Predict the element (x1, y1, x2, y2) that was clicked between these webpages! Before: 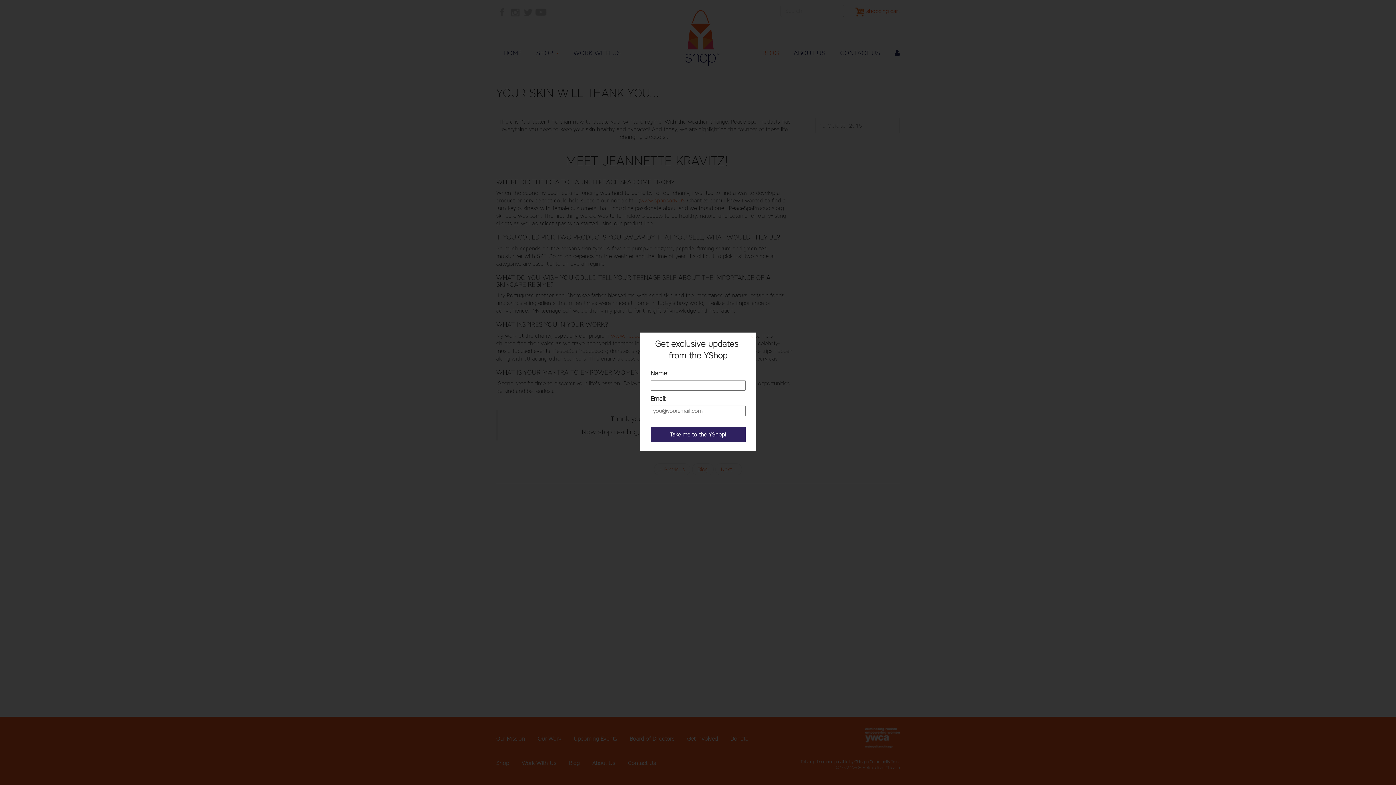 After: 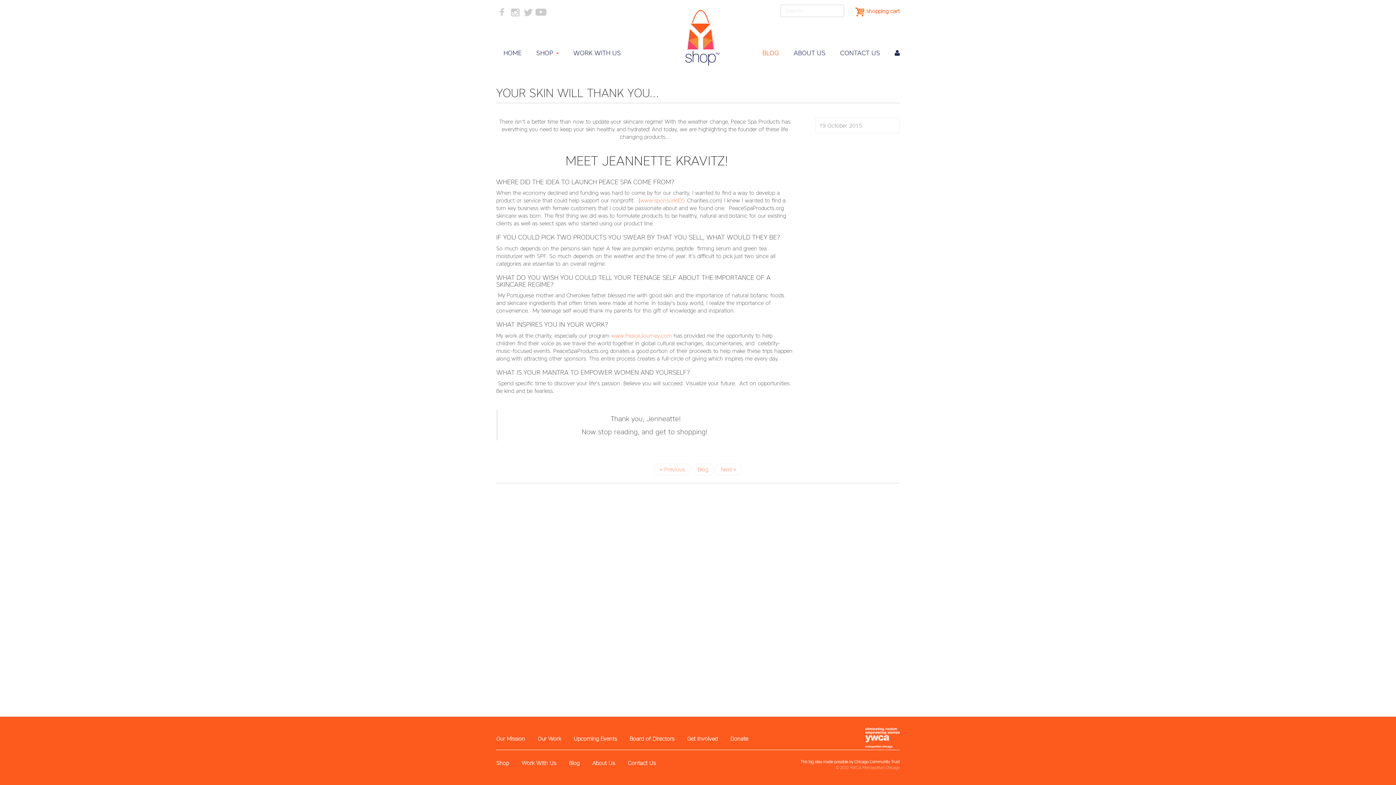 Action: bbox: (750, 332, 756, 340) label: ×